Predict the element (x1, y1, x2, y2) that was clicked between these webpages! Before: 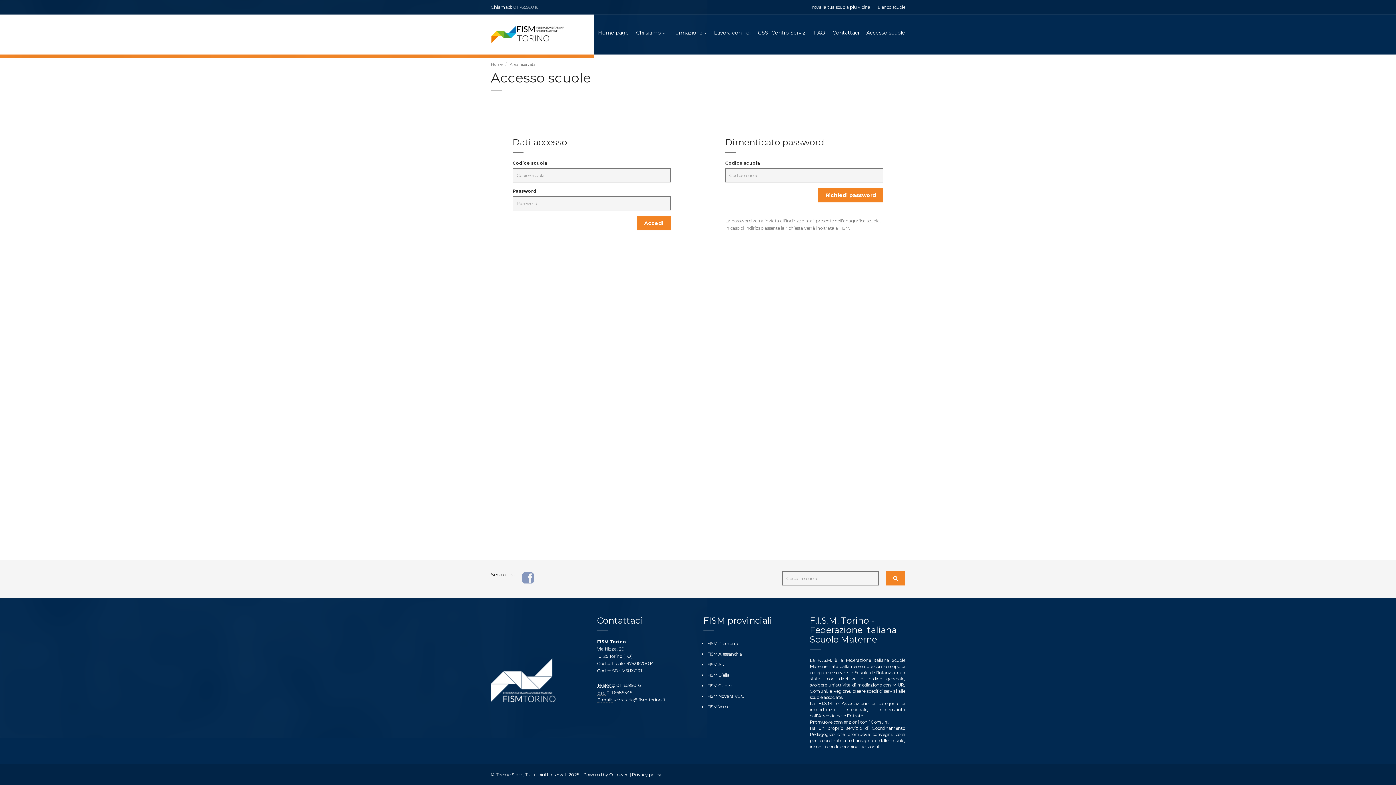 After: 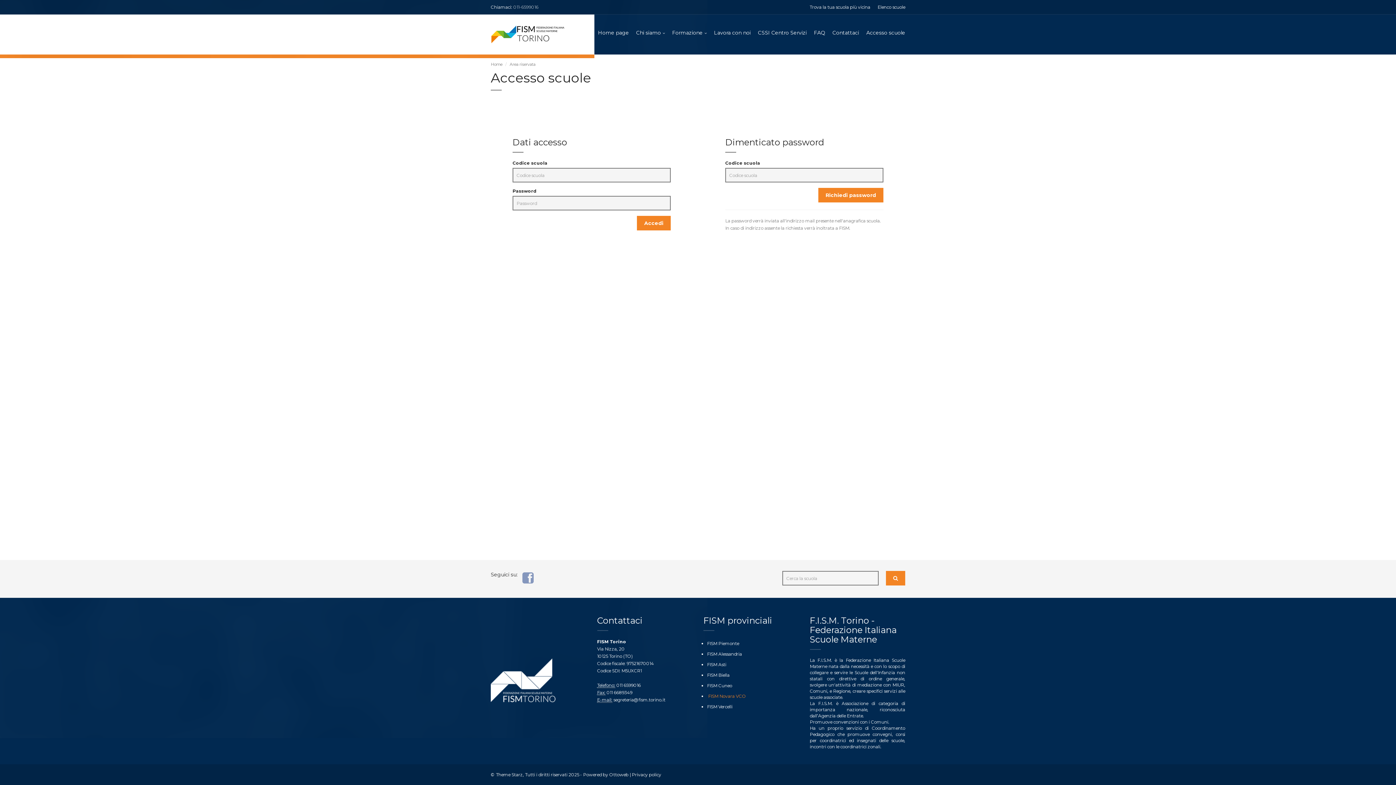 Action: bbox: (707, 691, 745, 701) label: FISM Novara VCO